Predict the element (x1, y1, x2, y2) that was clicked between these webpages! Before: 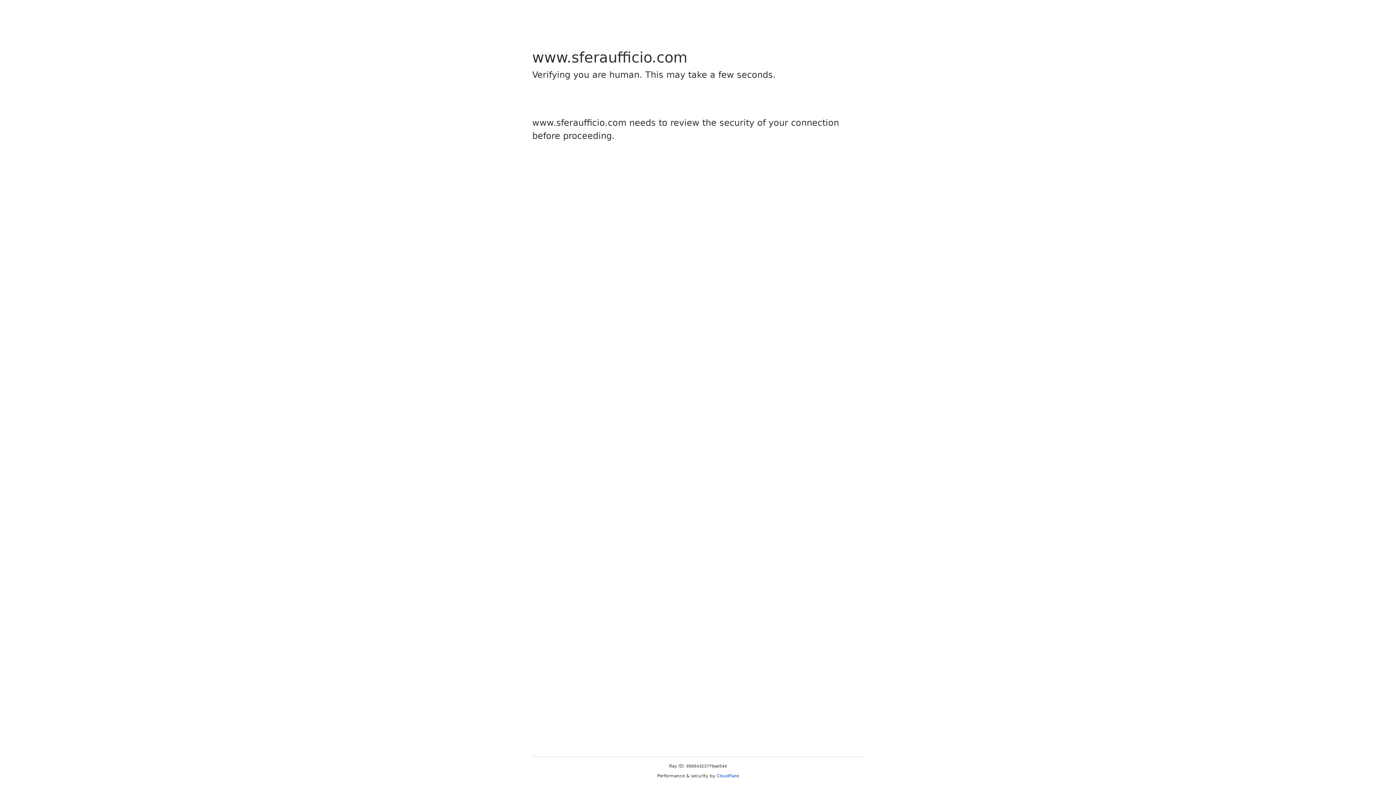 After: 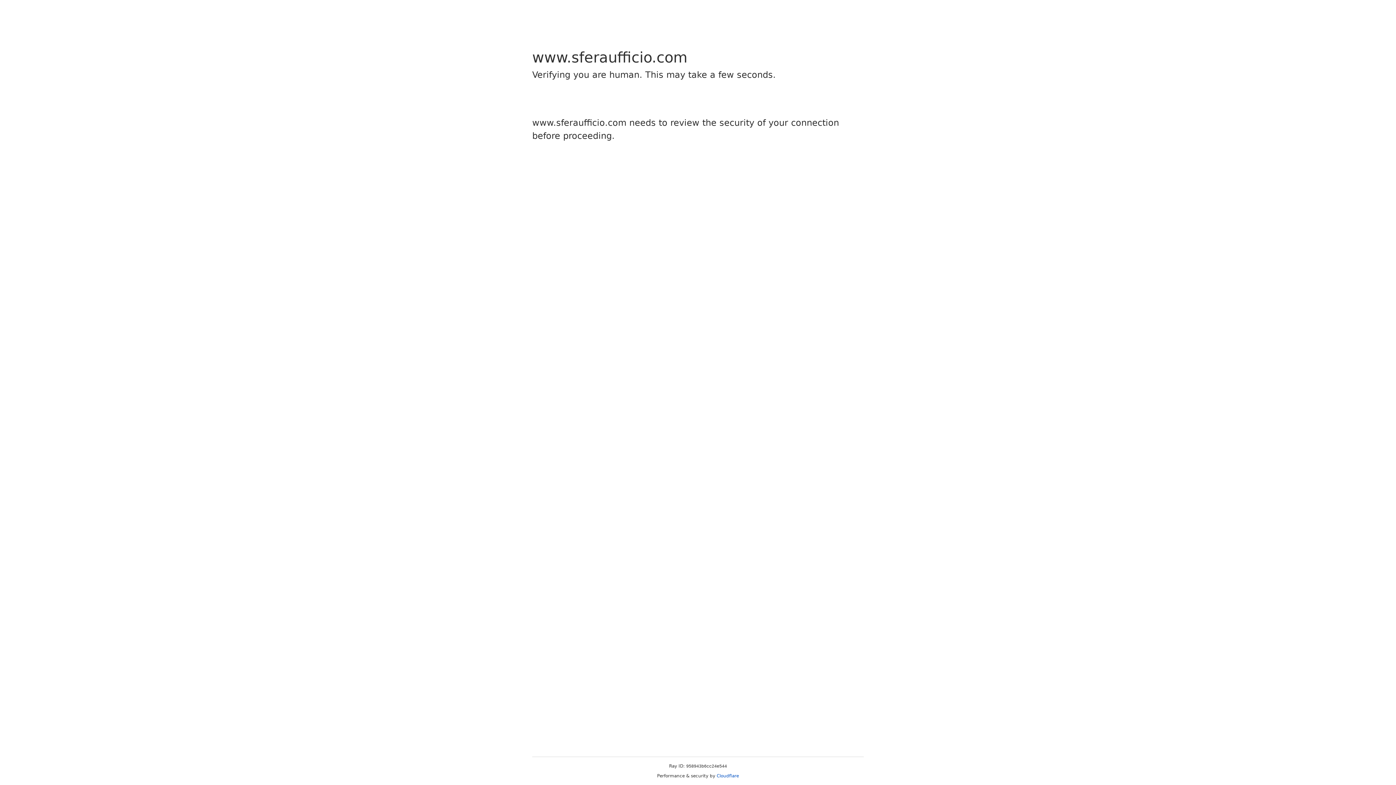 Action: bbox: (716, 773, 739, 778) label: Cloudflare